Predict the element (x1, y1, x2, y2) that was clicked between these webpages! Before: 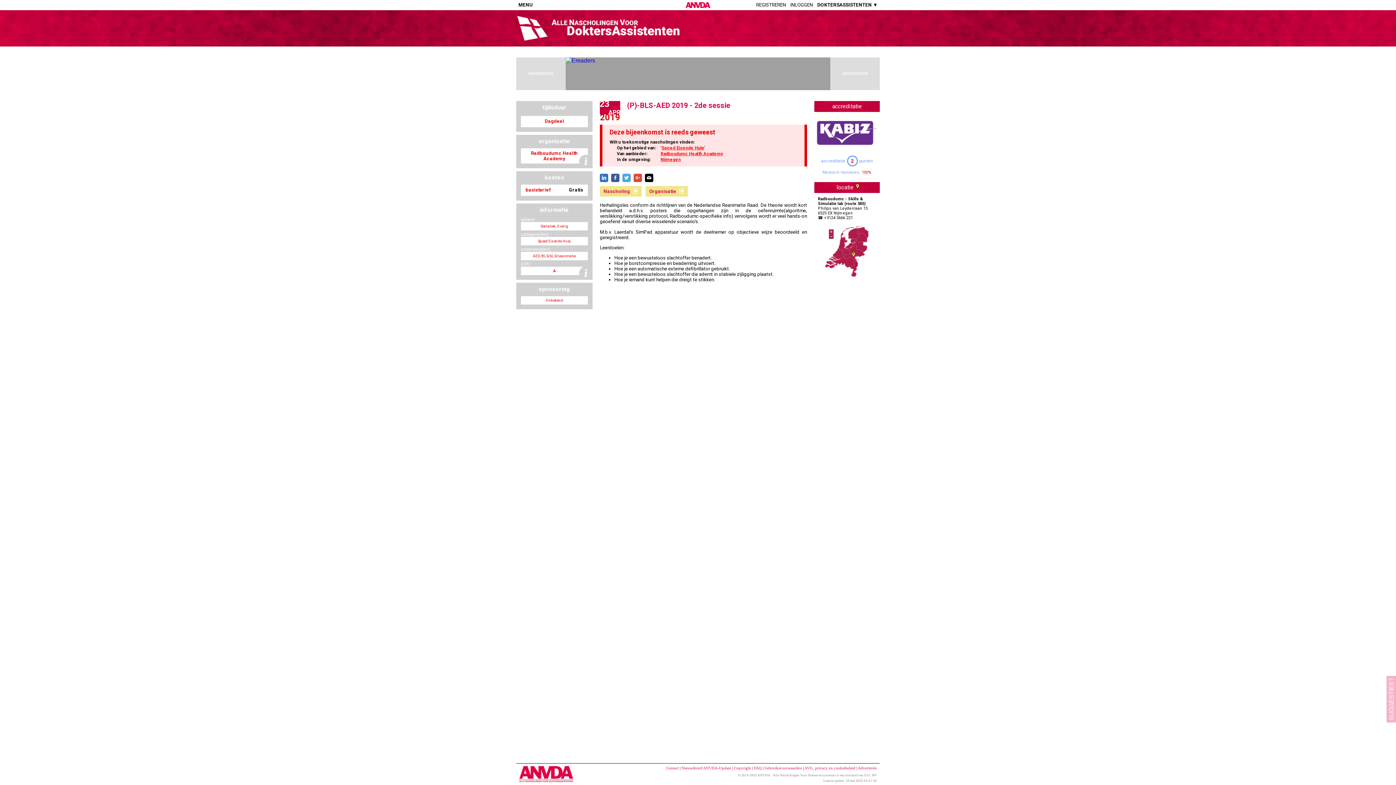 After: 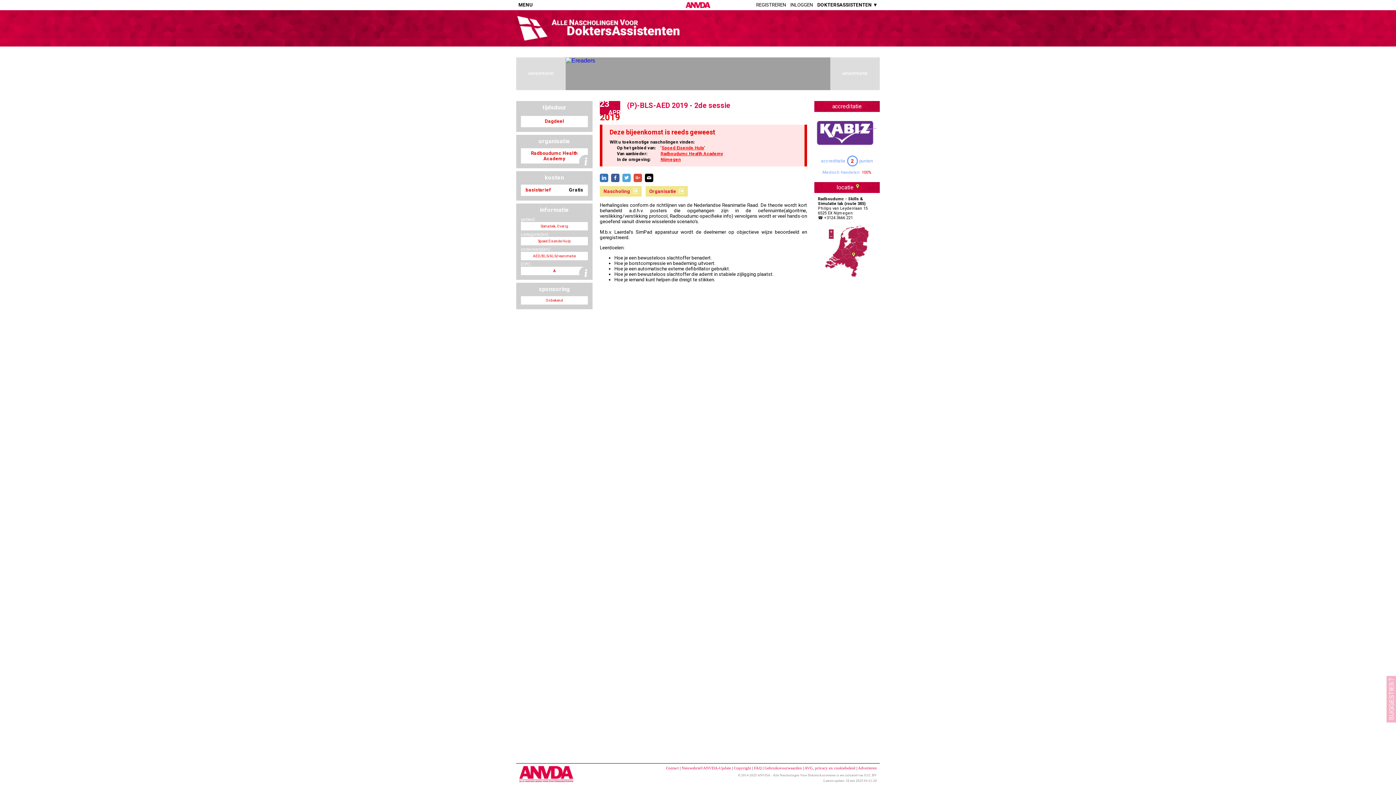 Action: bbox: (600, 173, 608, 182)